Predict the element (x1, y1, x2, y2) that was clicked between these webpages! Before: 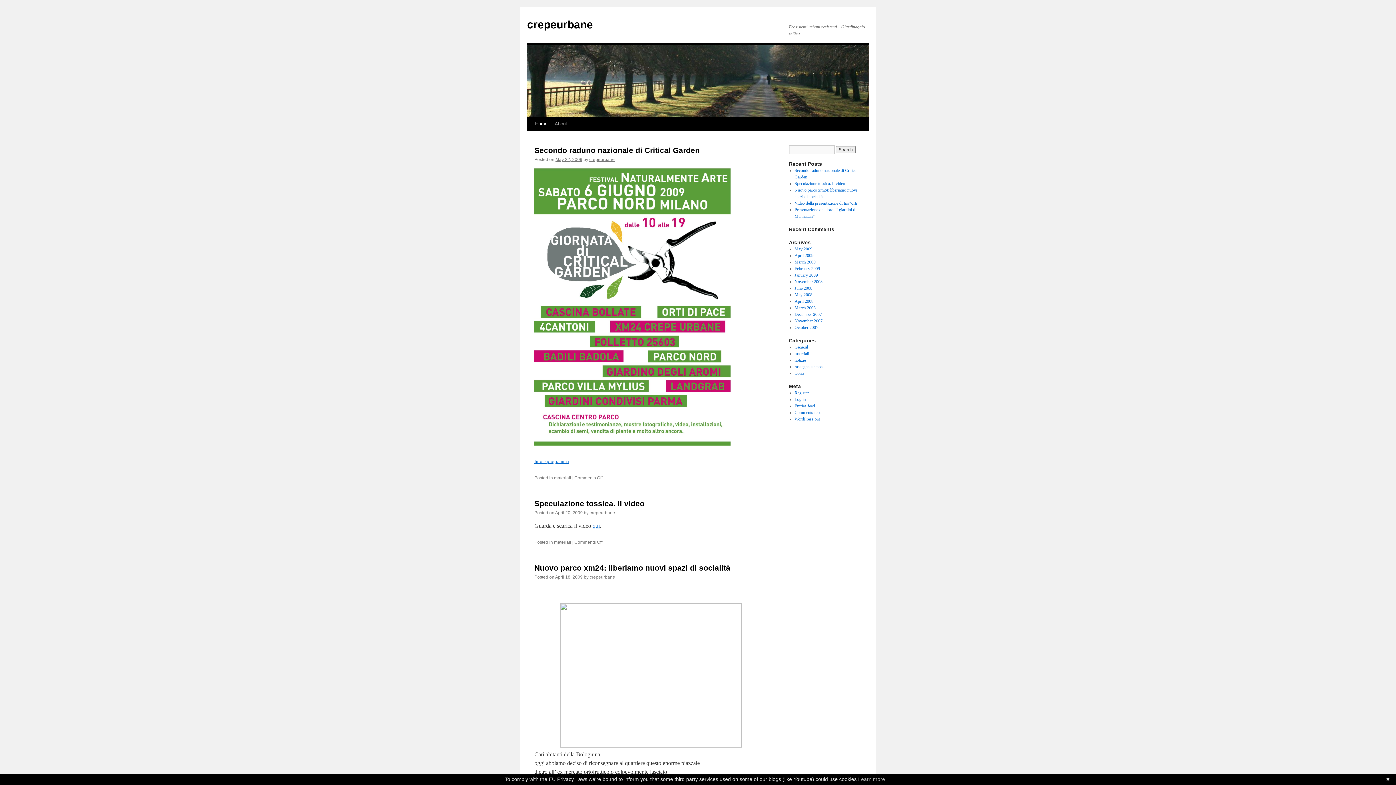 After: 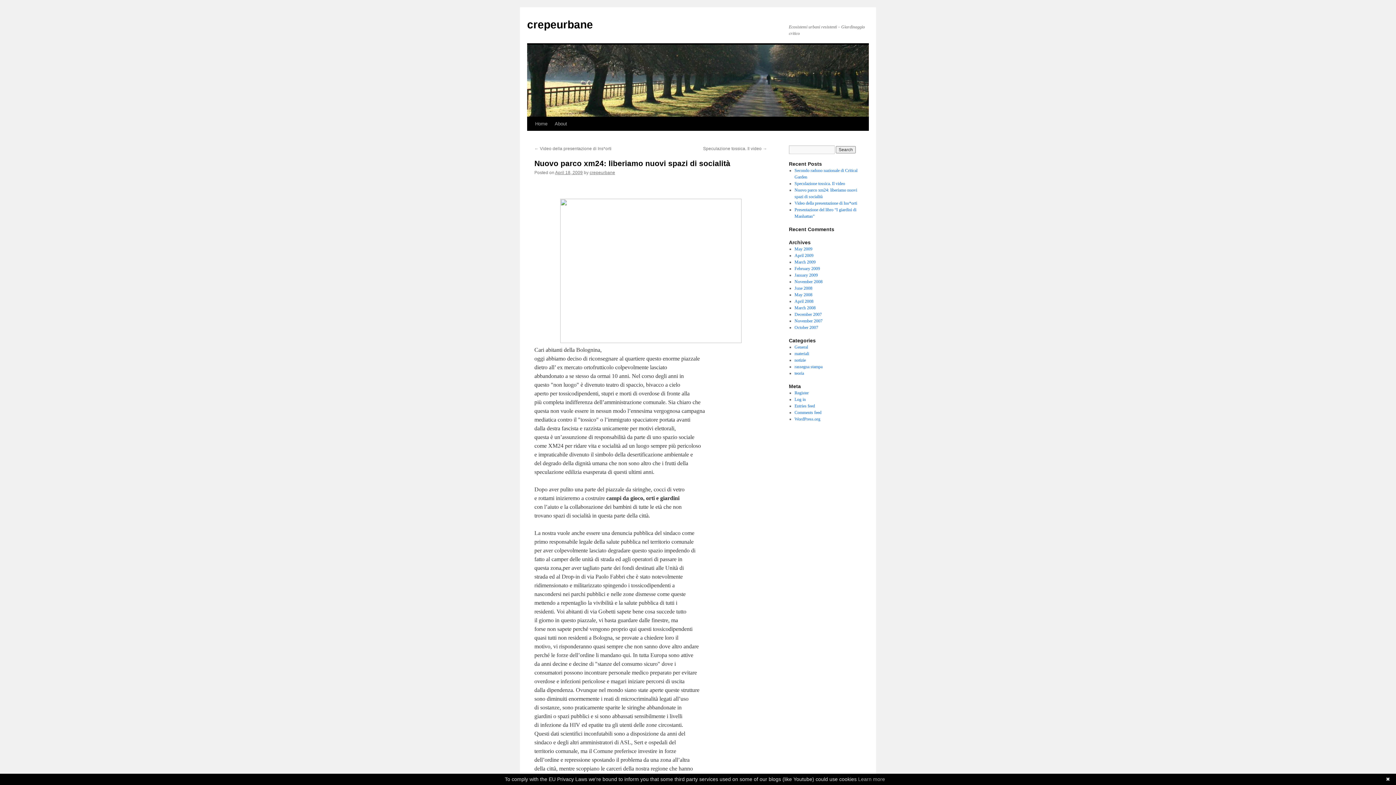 Action: label: Nuovo parco xm24: liberiamo nuovi spazi di socialità bbox: (534, 564, 730, 572)